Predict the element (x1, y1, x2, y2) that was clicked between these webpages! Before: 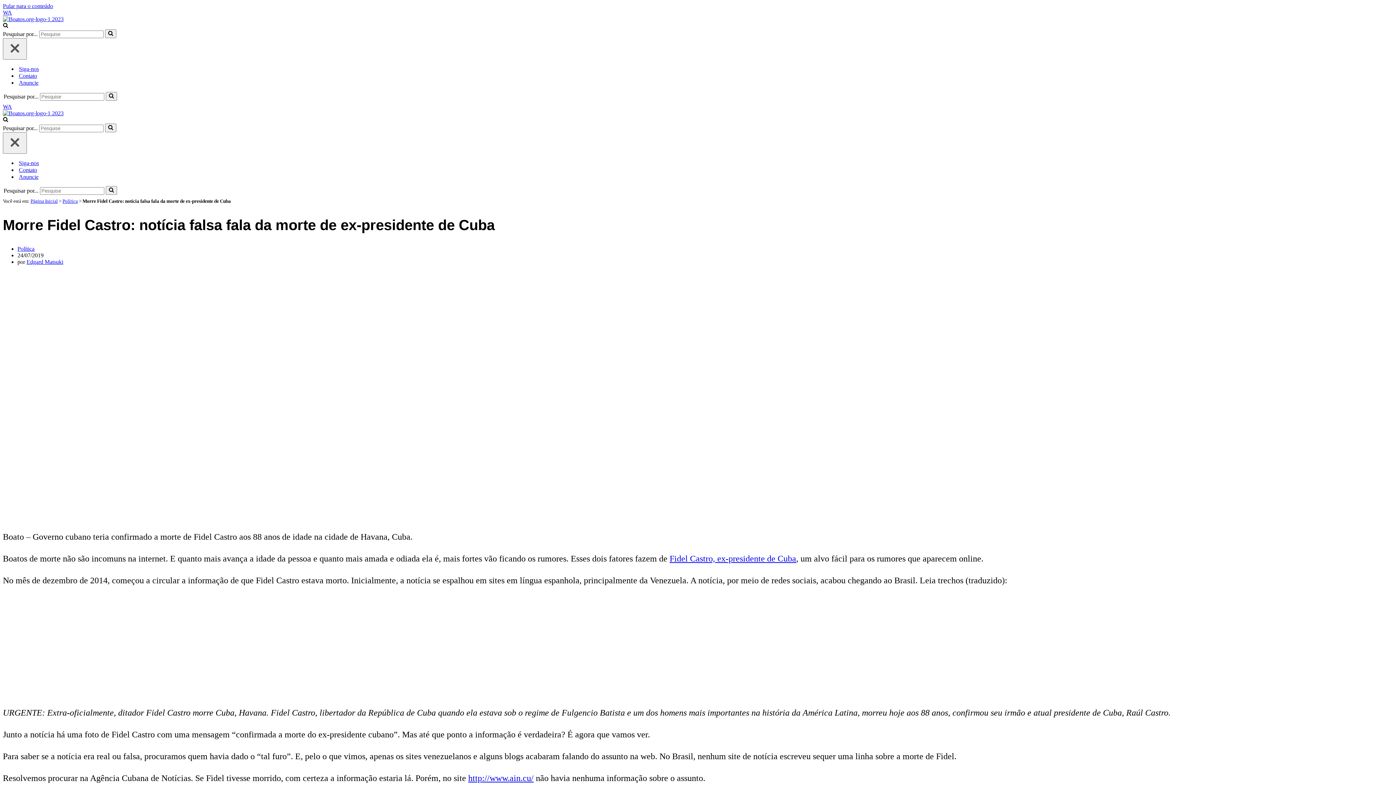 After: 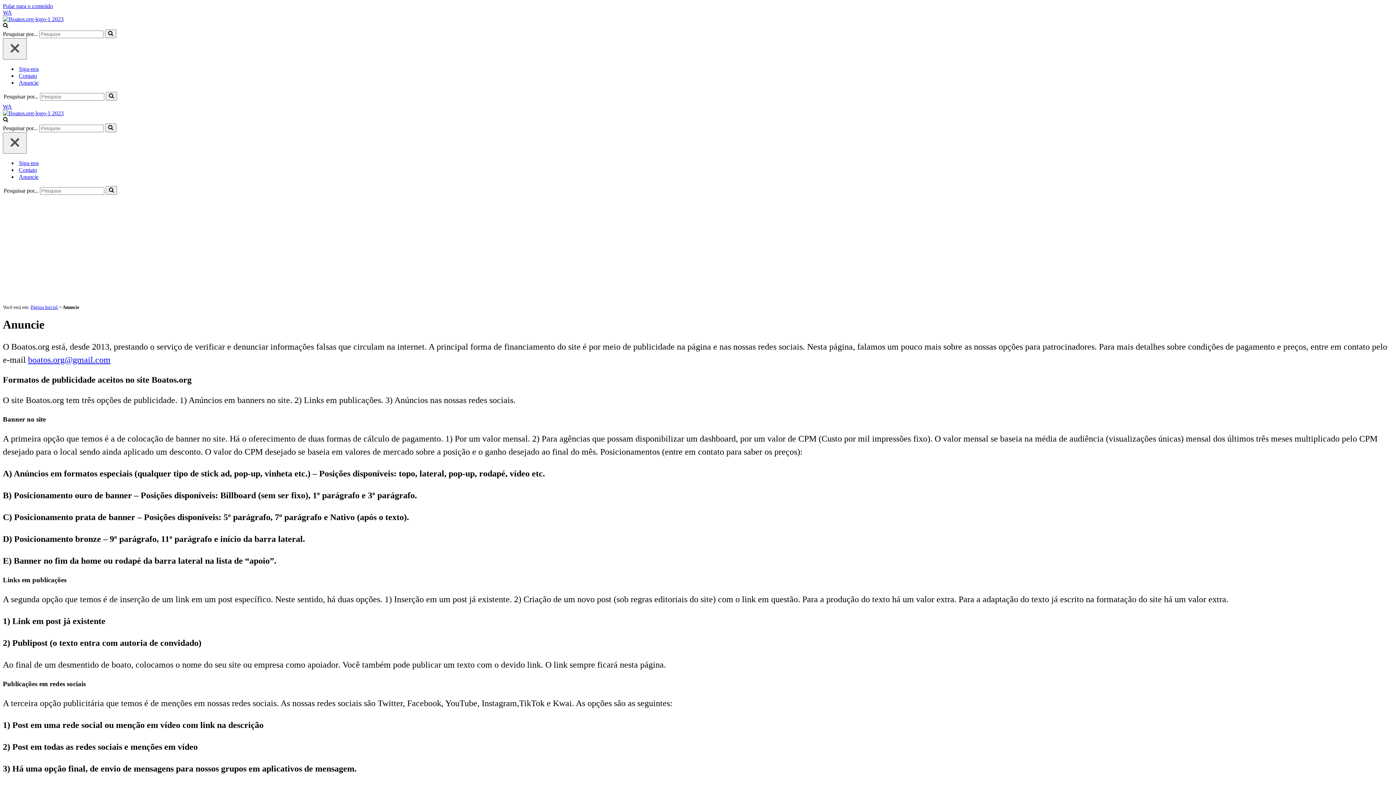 Action: label: Anuncie bbox: (18, 173, 38, 180)